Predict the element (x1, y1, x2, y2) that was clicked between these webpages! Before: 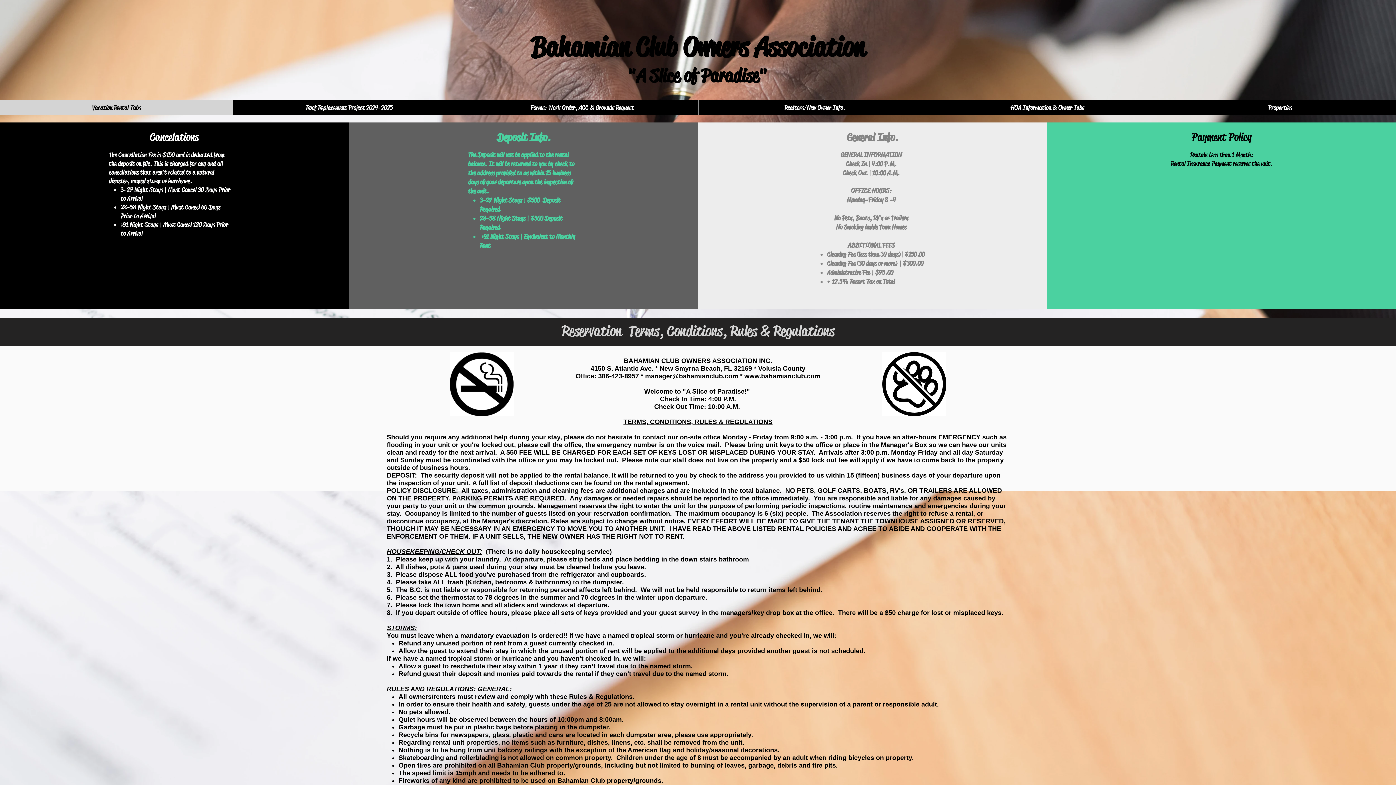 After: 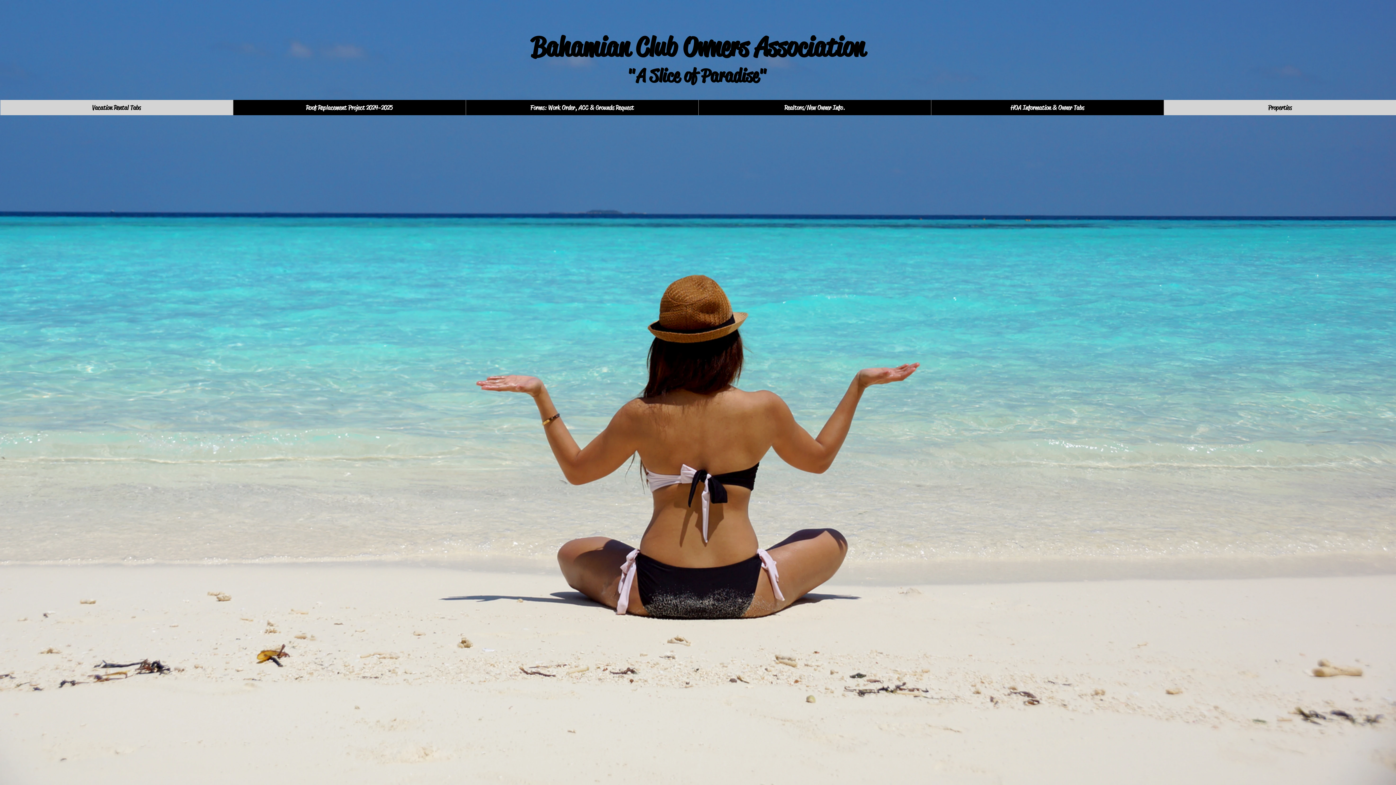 Action: bbox: (1163, 100, 1396, 115) label: Properties